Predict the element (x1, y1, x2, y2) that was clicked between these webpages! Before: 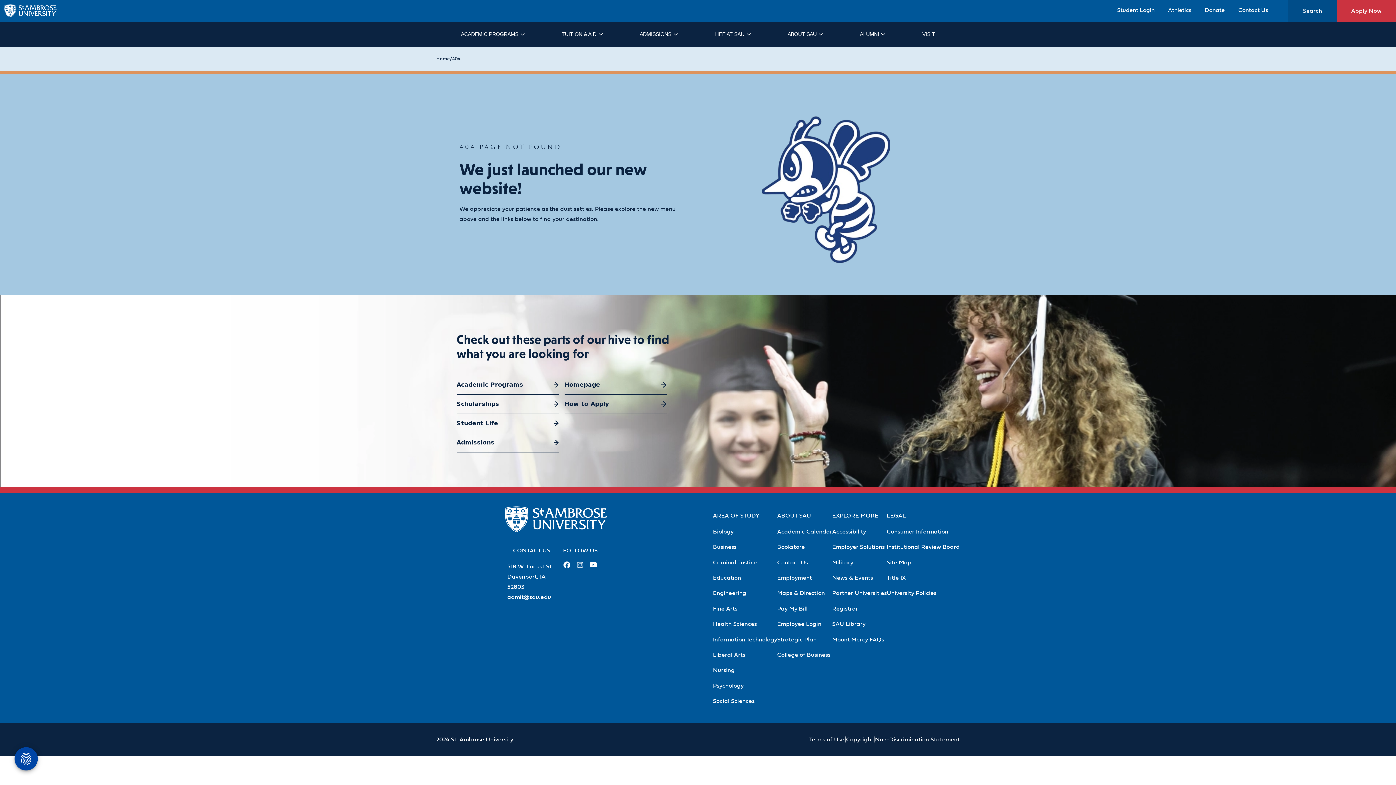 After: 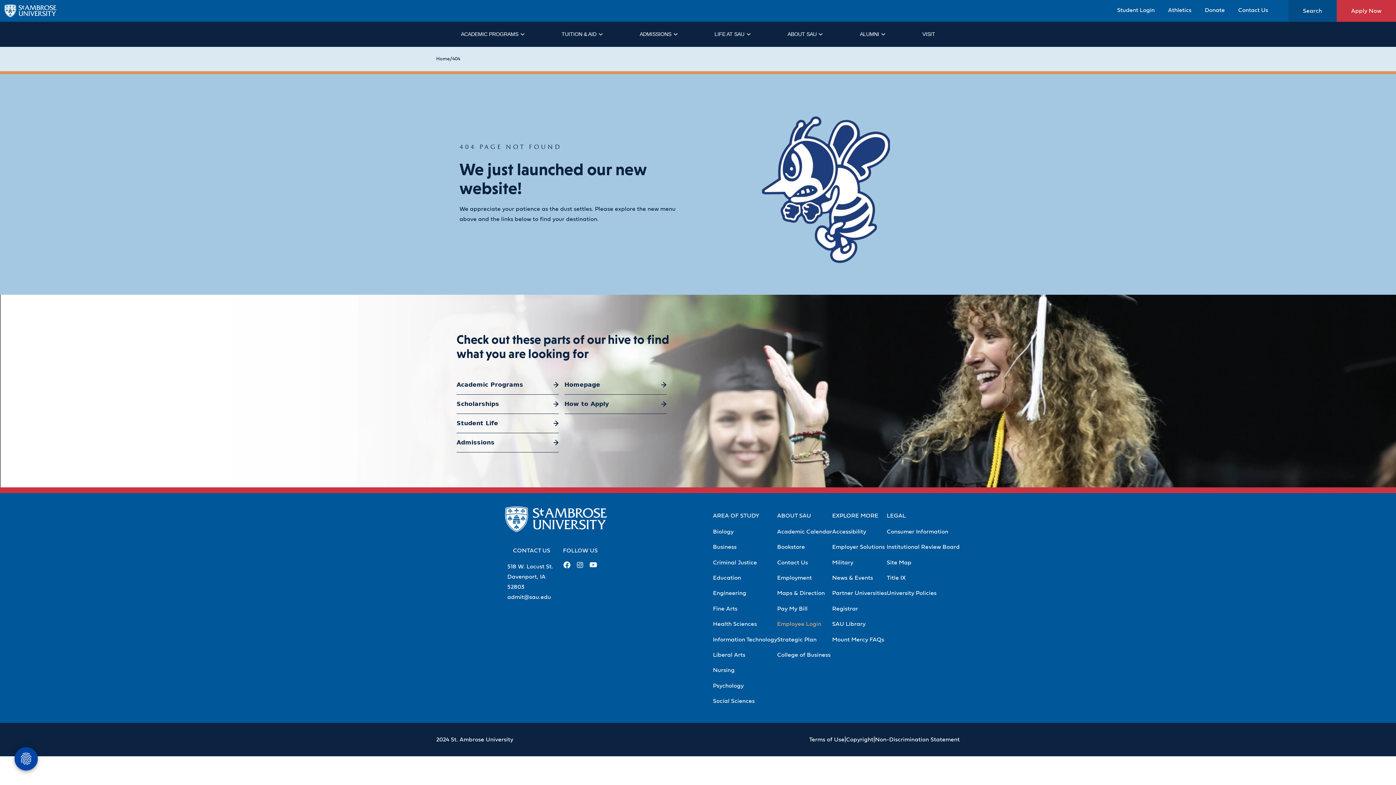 Action: label: Opens in new tab bbox: (777, 621, 821, 627)